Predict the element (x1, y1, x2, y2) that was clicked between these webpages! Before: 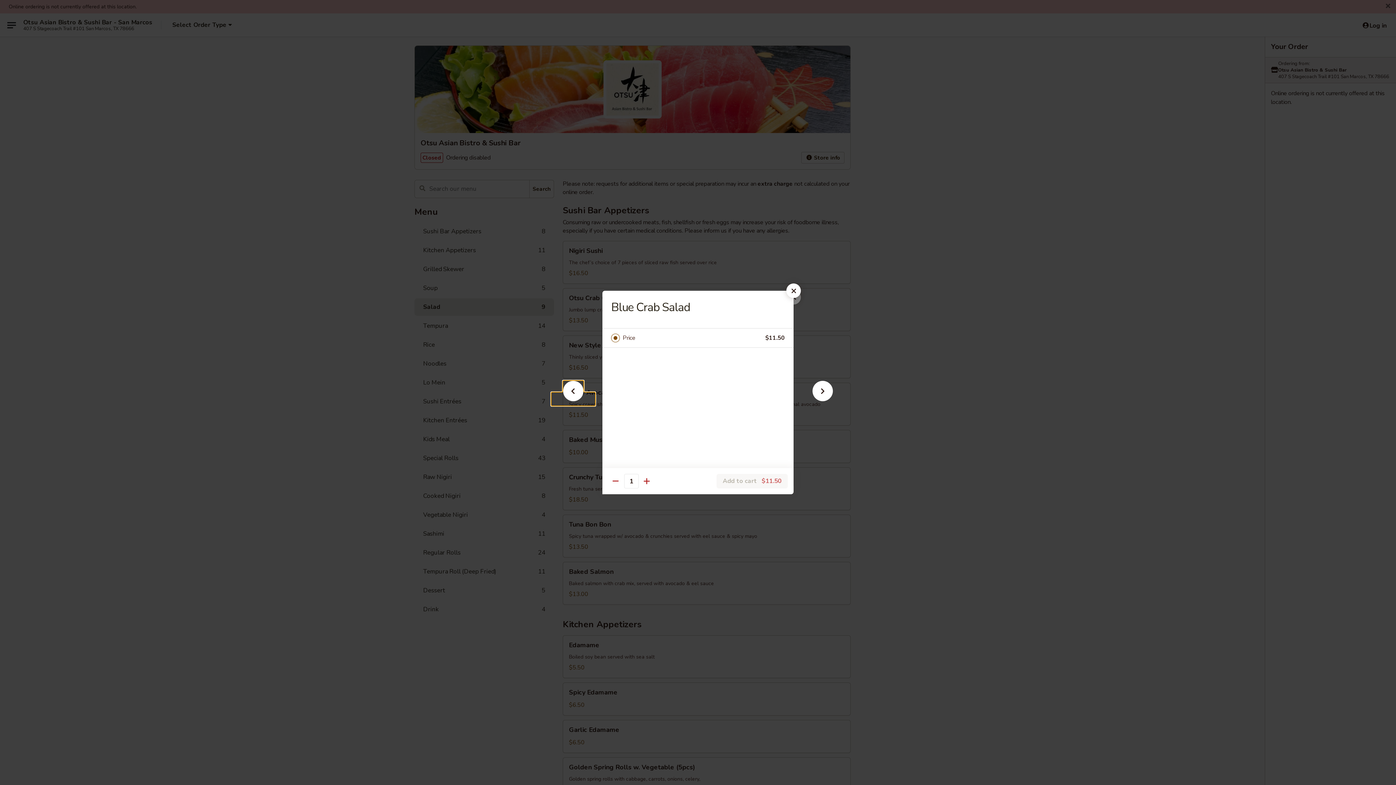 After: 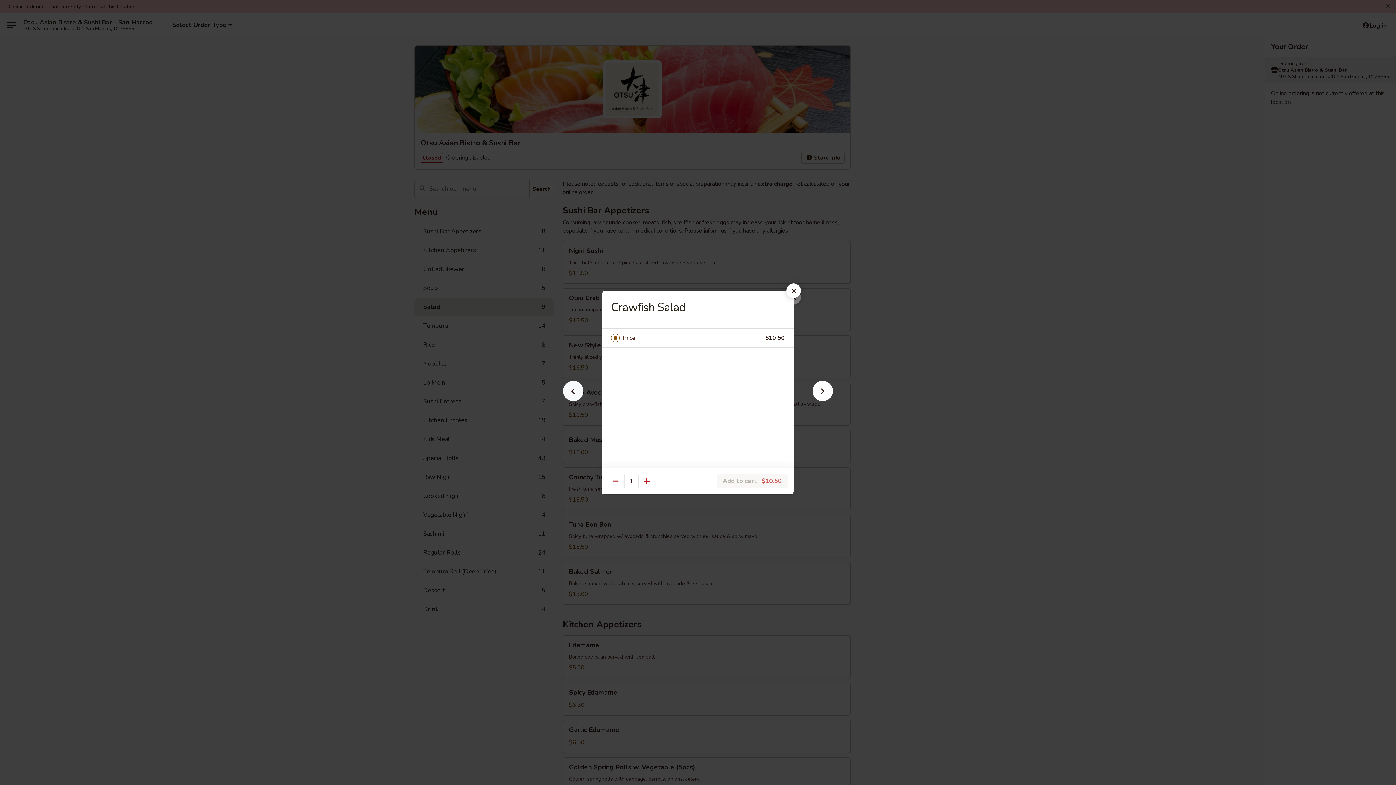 Action: bbox: (551, 392, 595, 405)